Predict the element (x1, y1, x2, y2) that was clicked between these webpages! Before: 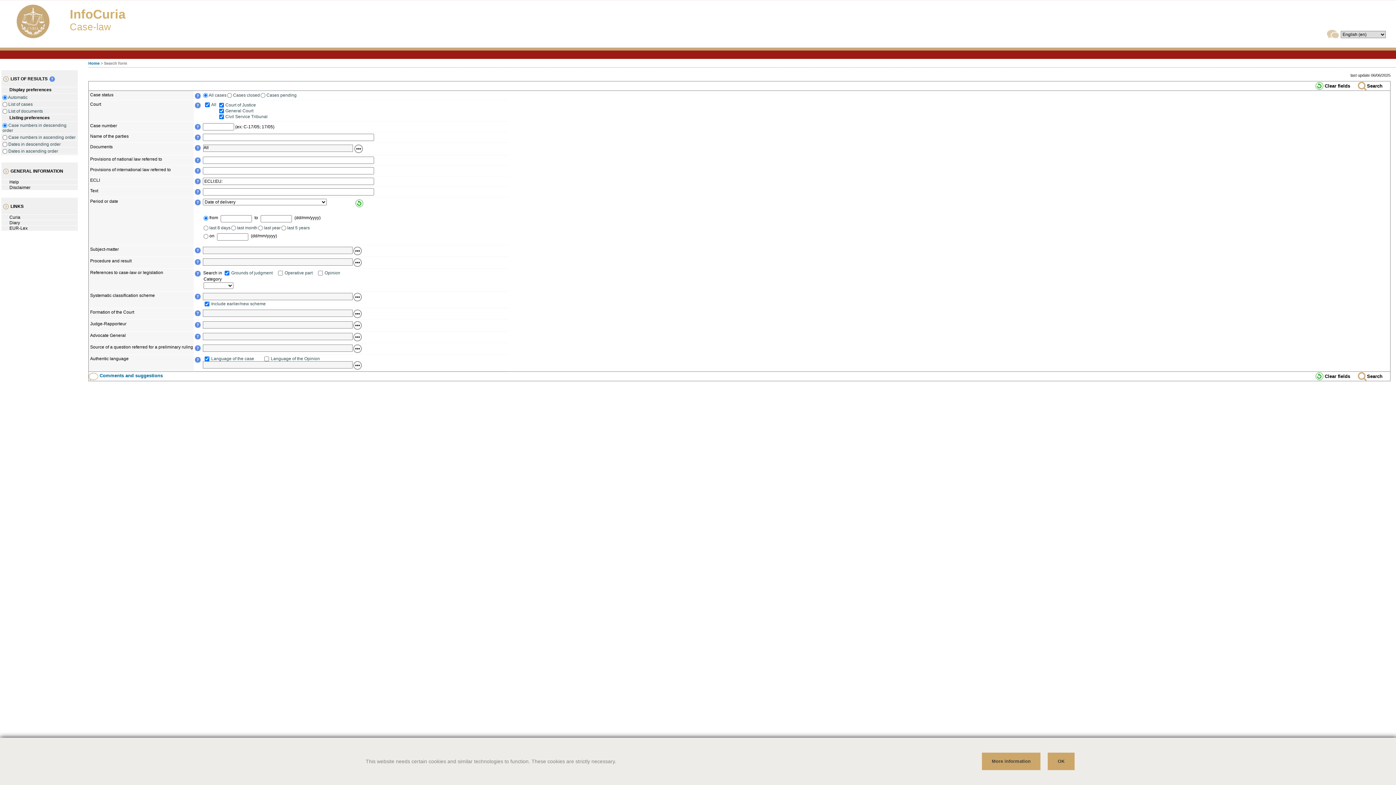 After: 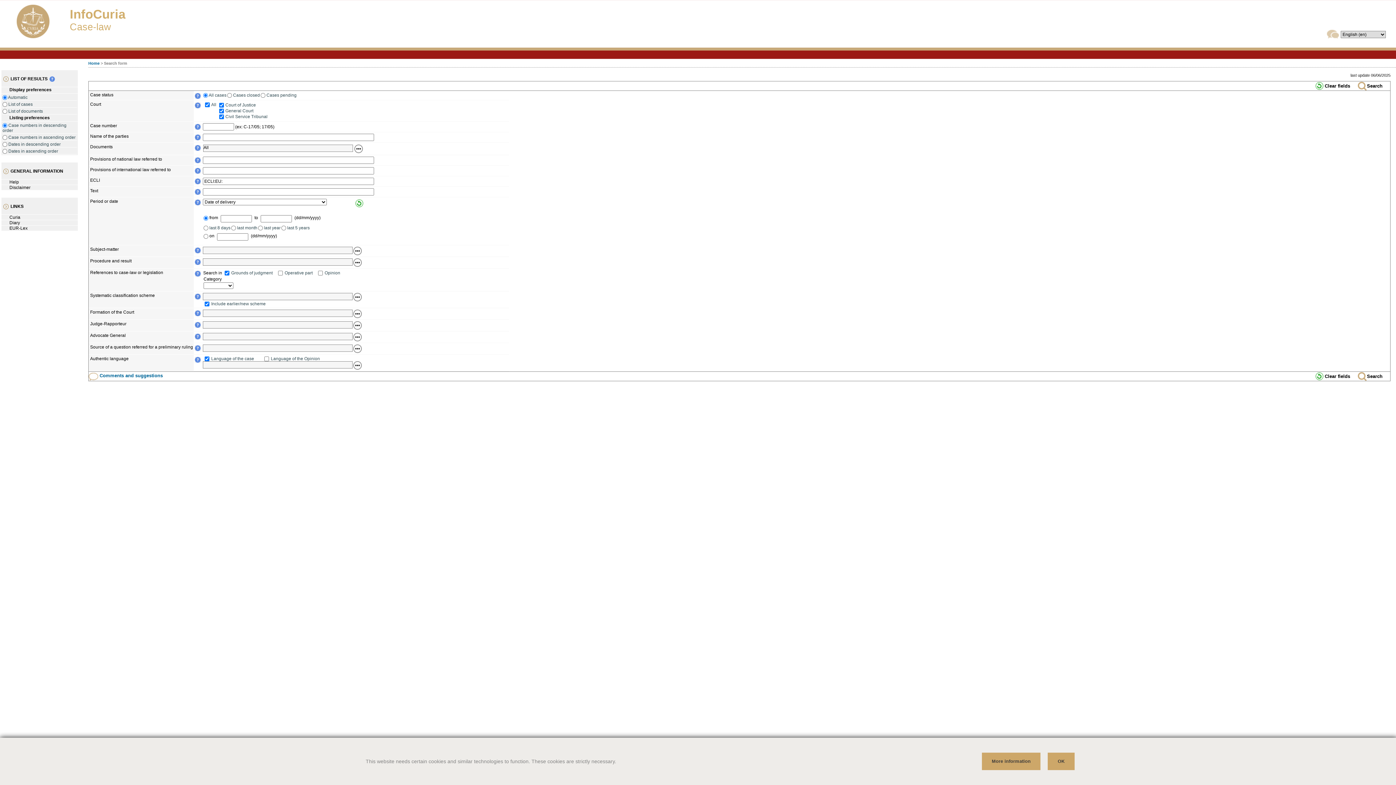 Action: bbox: (194, 272, 200, 277)